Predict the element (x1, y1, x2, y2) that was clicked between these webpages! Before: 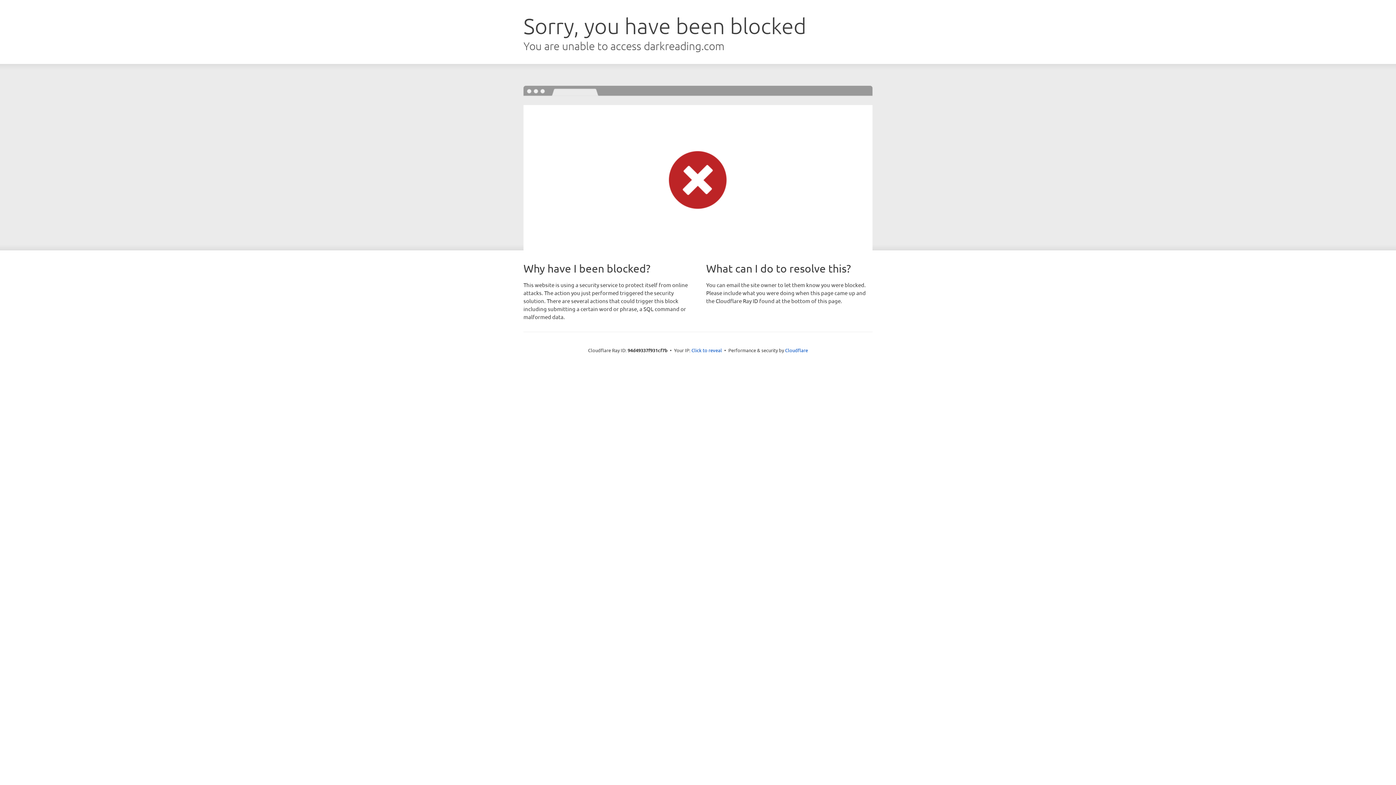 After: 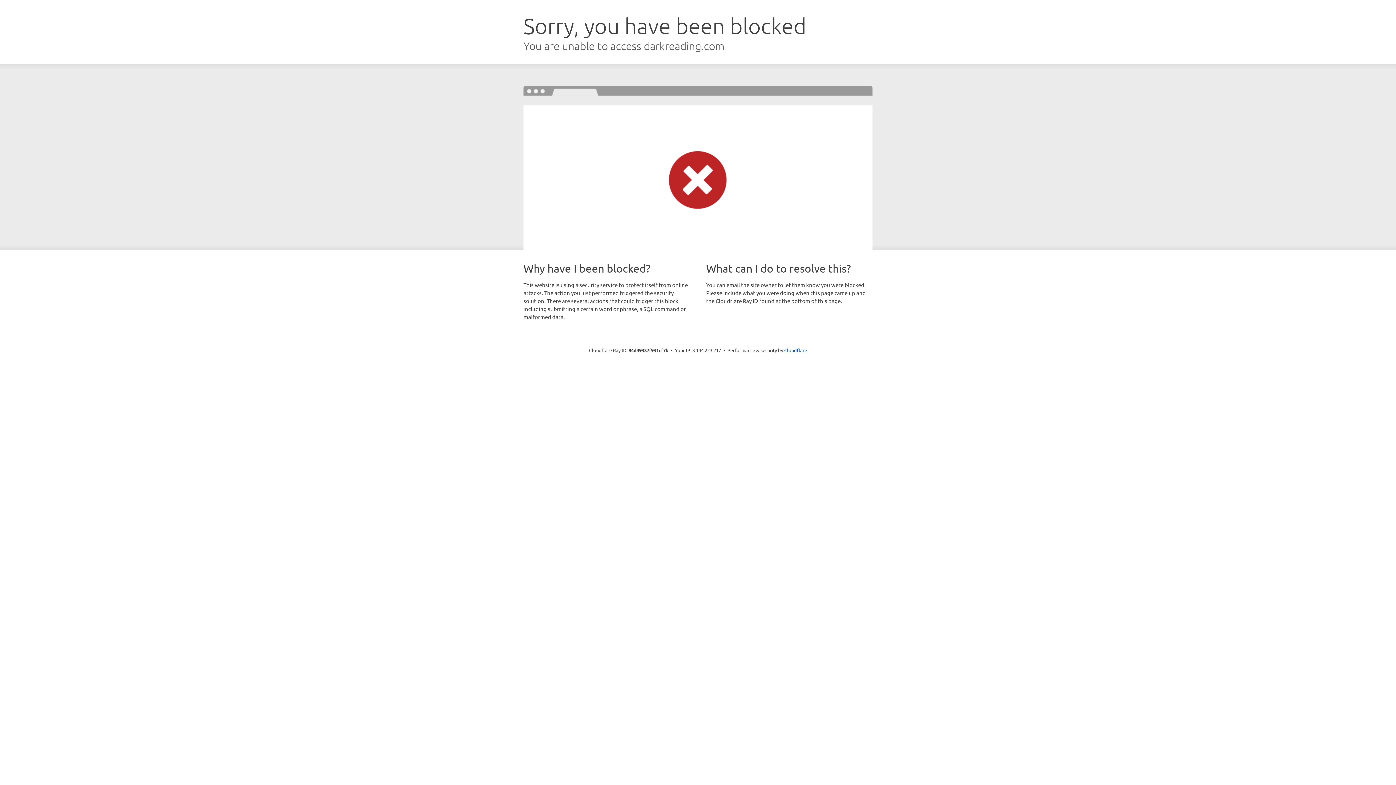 Action: label: Click to reveal bbox: (691, 346, 722, 353)